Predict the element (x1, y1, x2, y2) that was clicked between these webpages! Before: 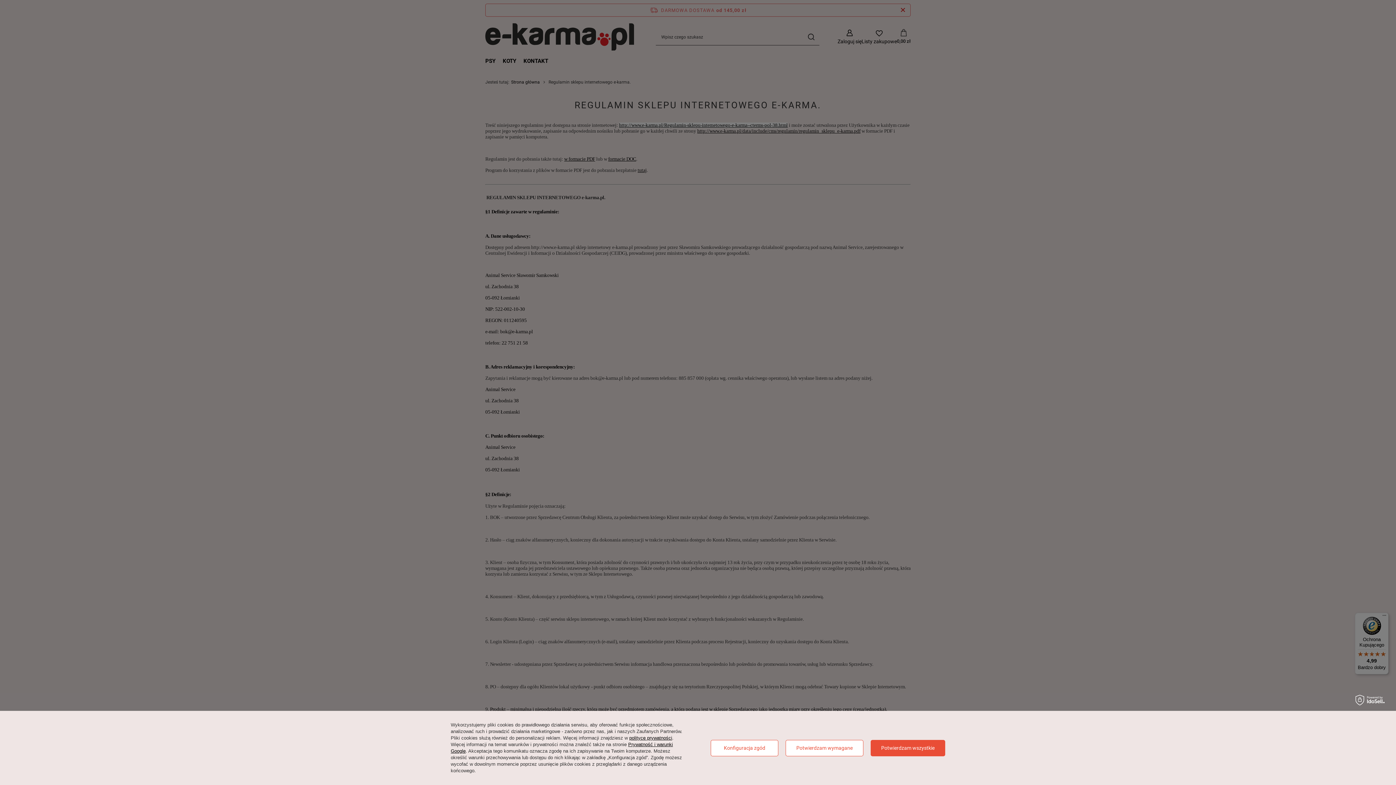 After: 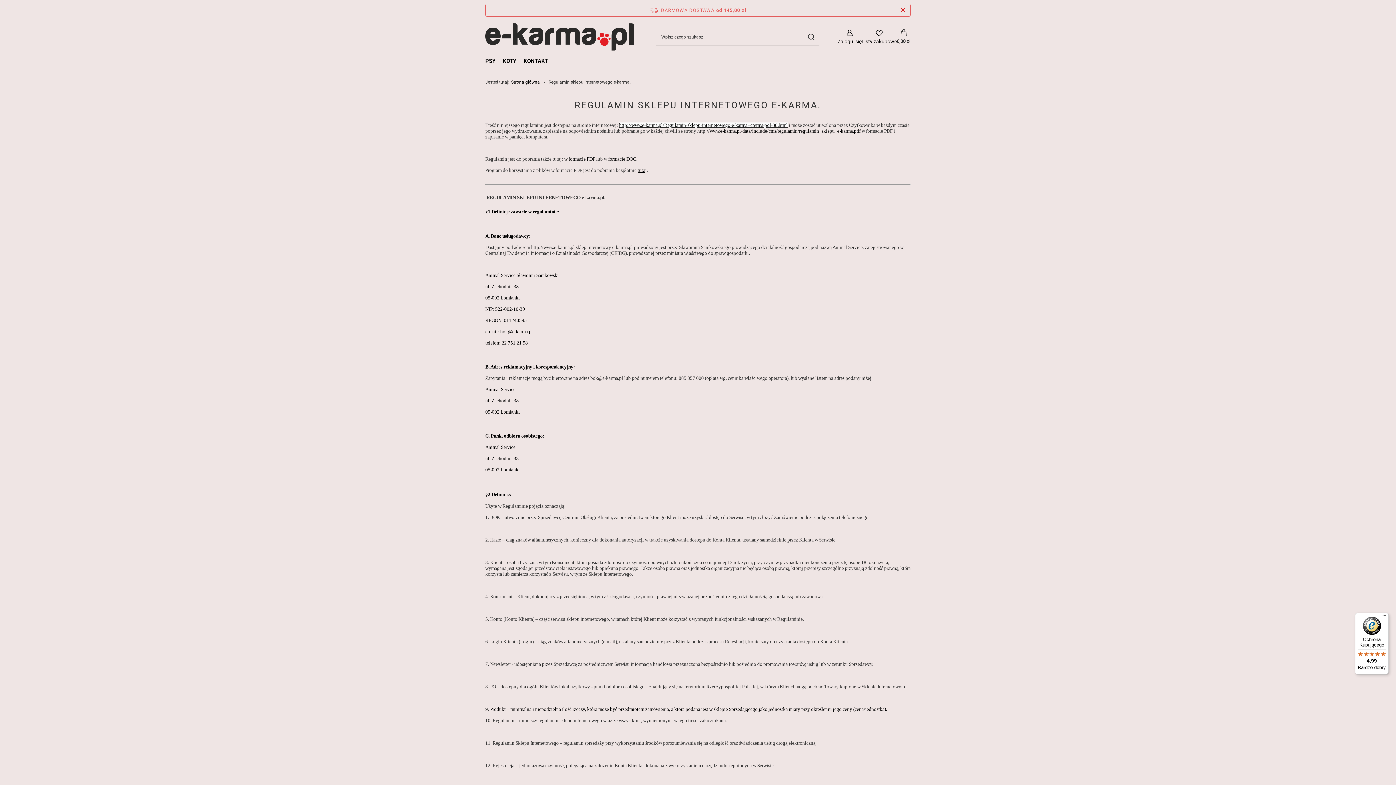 Action: label: Potwierdzam wszystkie bbox: (870, 740, 945, 756)